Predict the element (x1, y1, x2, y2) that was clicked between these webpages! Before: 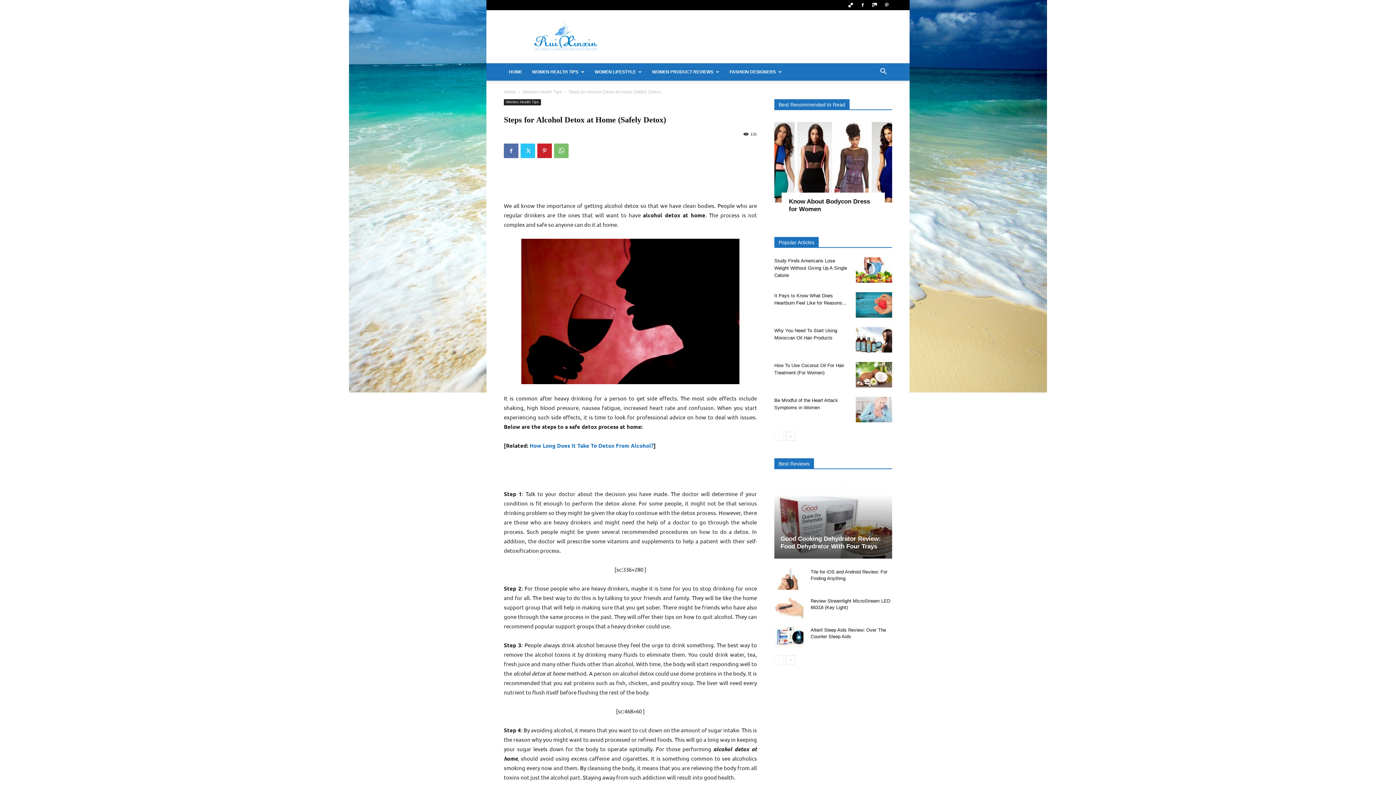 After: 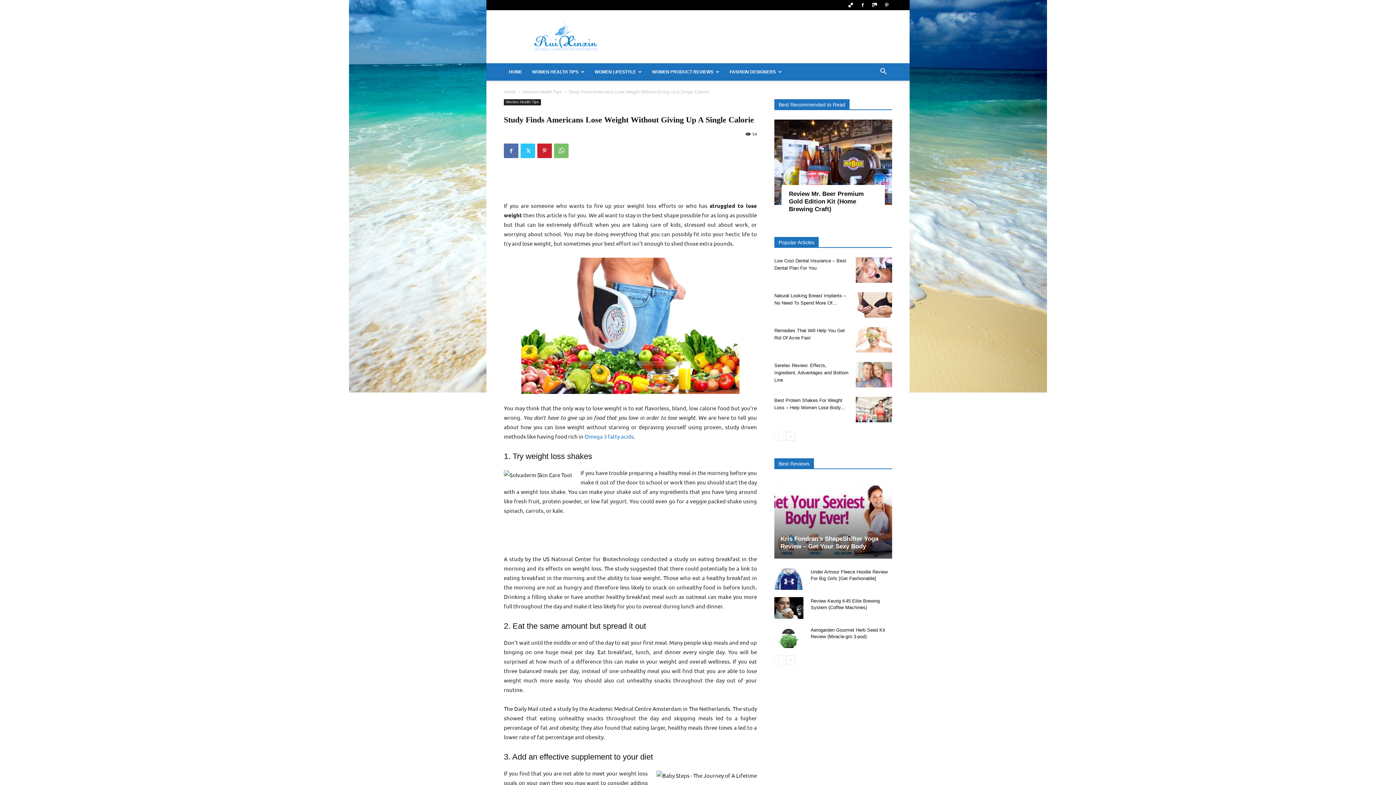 Action: bbox: (774, 258, 847, 278) label: Study Finds Americans Lose Weight Without Giving Up A Single Calorie